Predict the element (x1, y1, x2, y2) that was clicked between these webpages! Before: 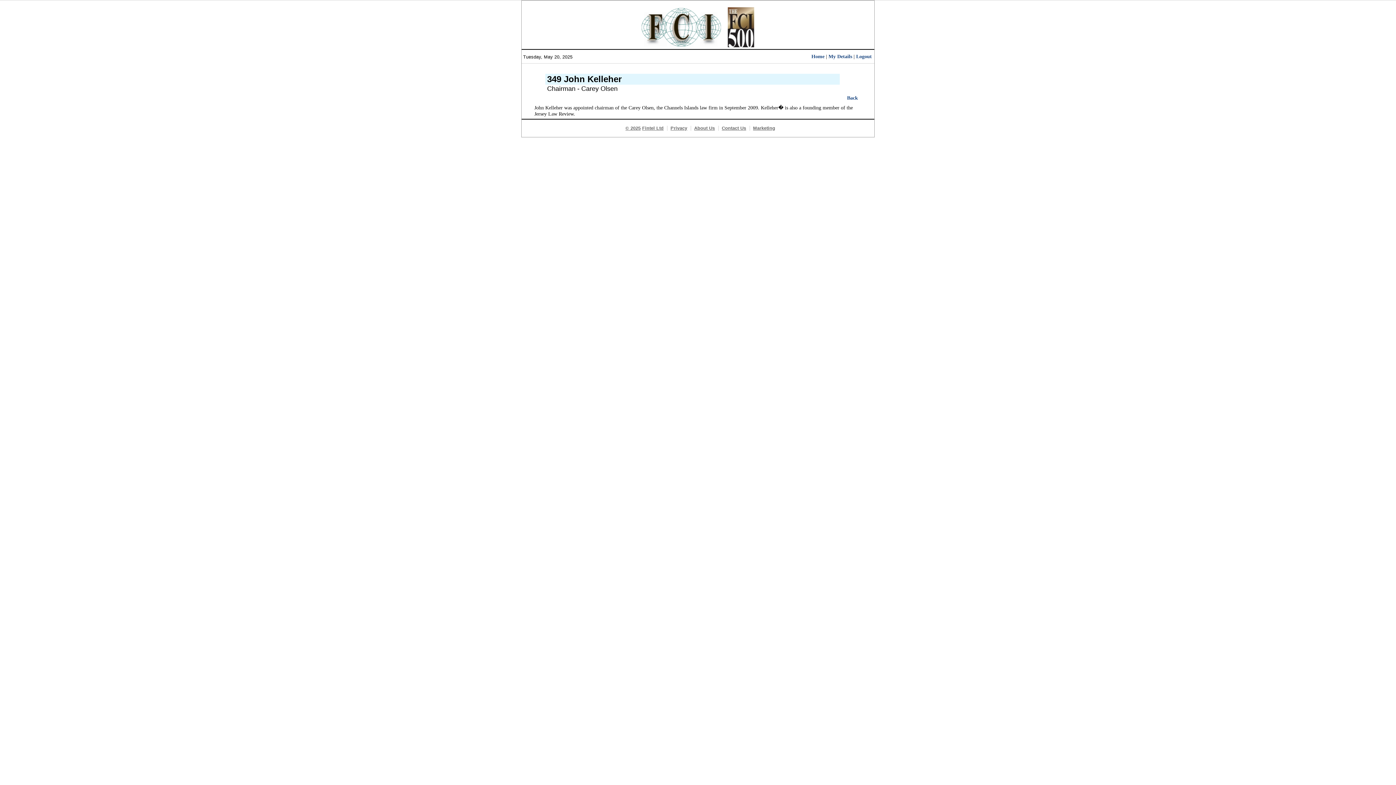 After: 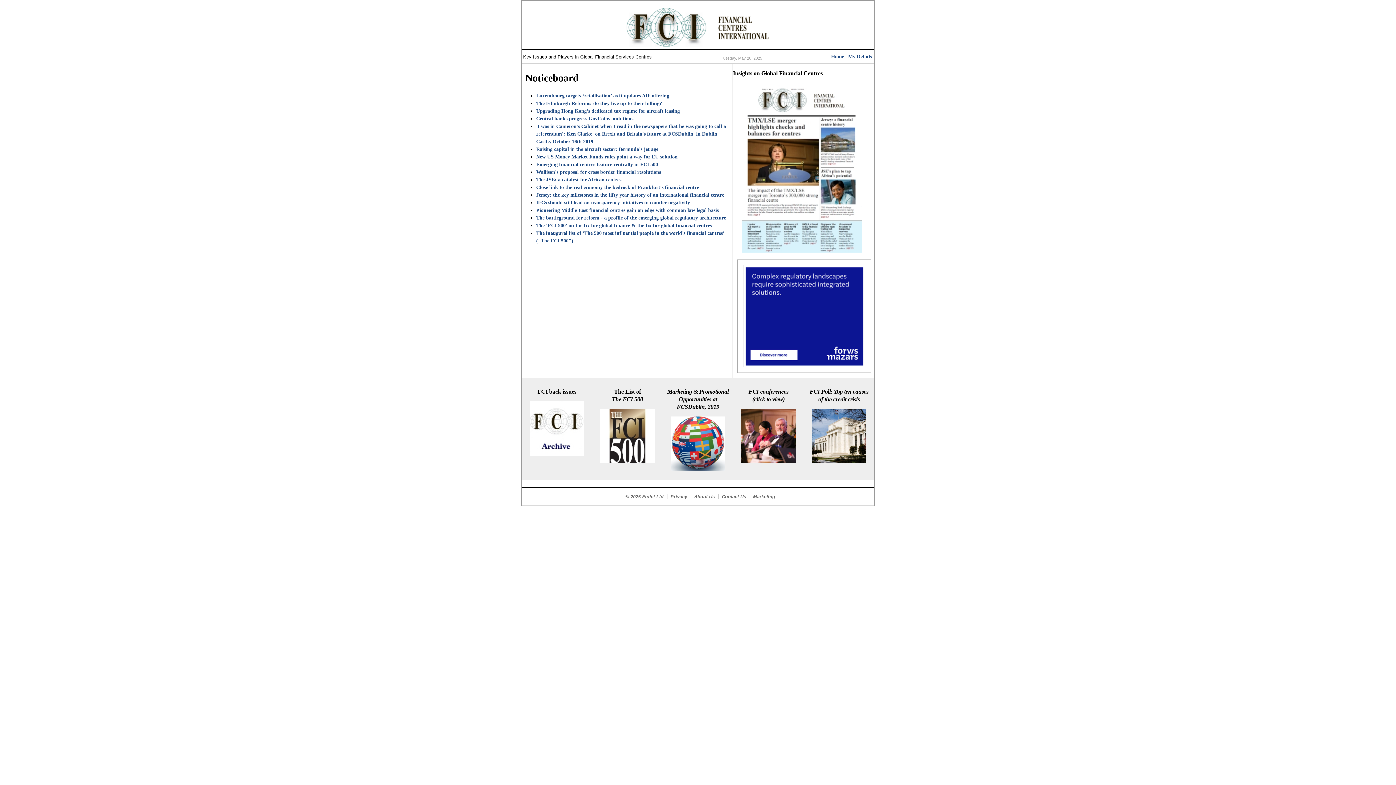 Action: bbox: (640, 42, 756, 48)